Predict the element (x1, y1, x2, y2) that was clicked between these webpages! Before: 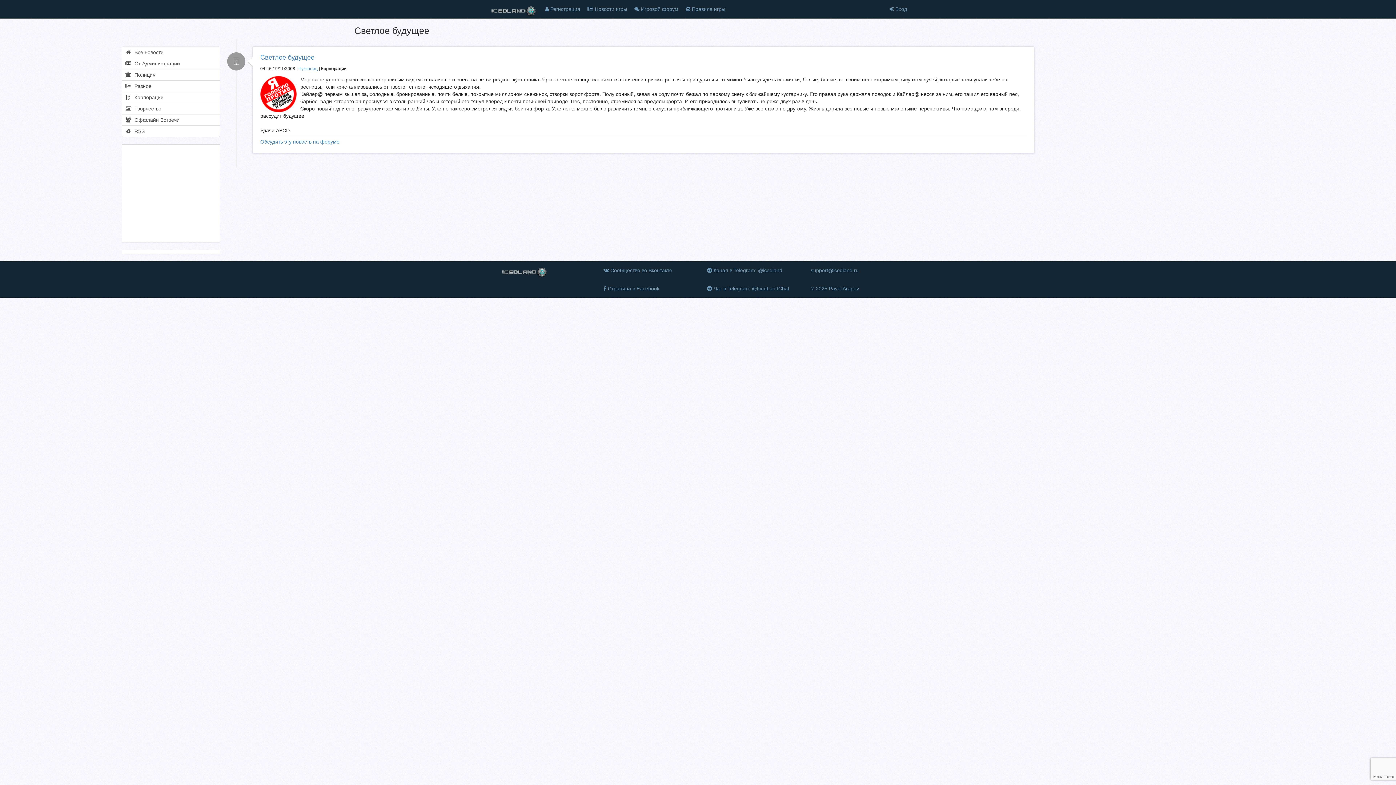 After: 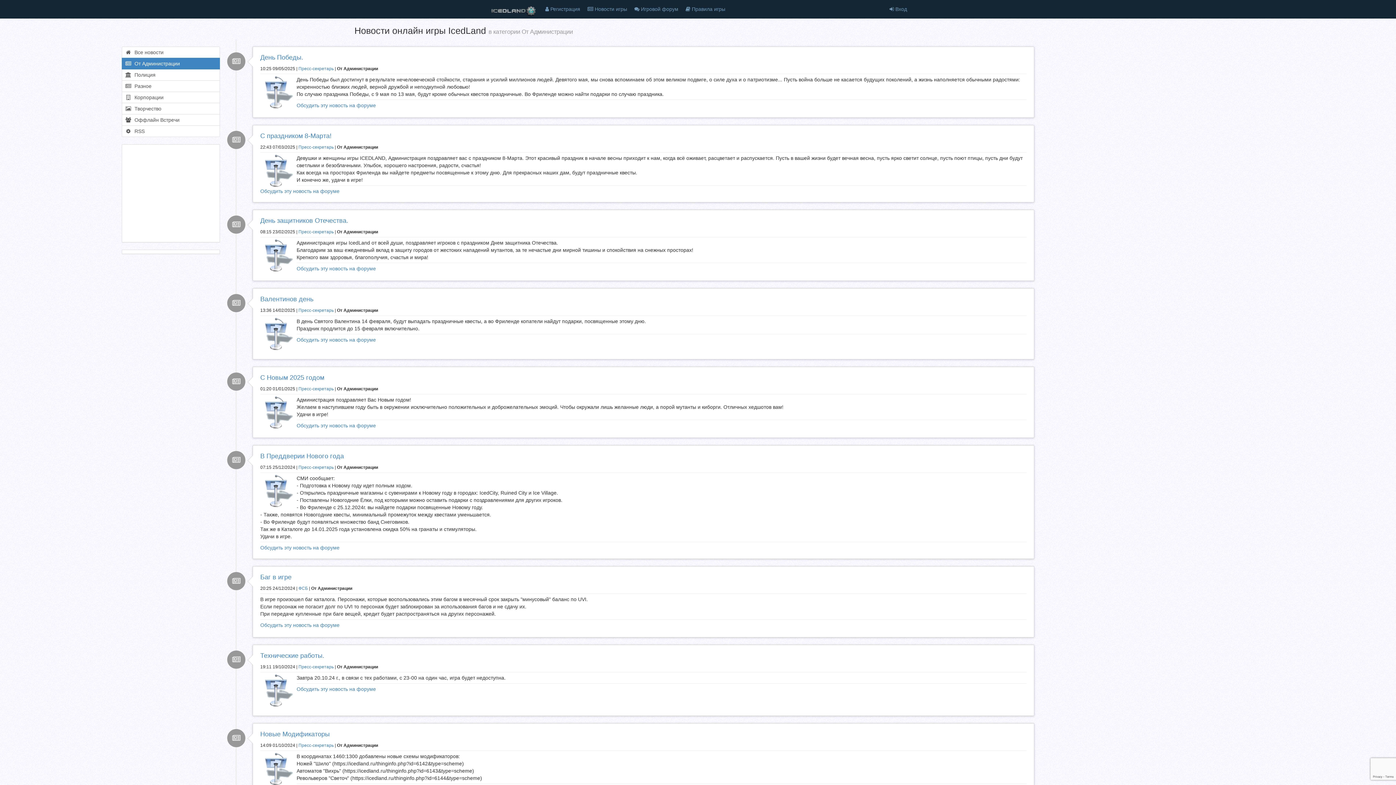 Action: label:   Корпорации bbox: (121, 91, 219, 103)